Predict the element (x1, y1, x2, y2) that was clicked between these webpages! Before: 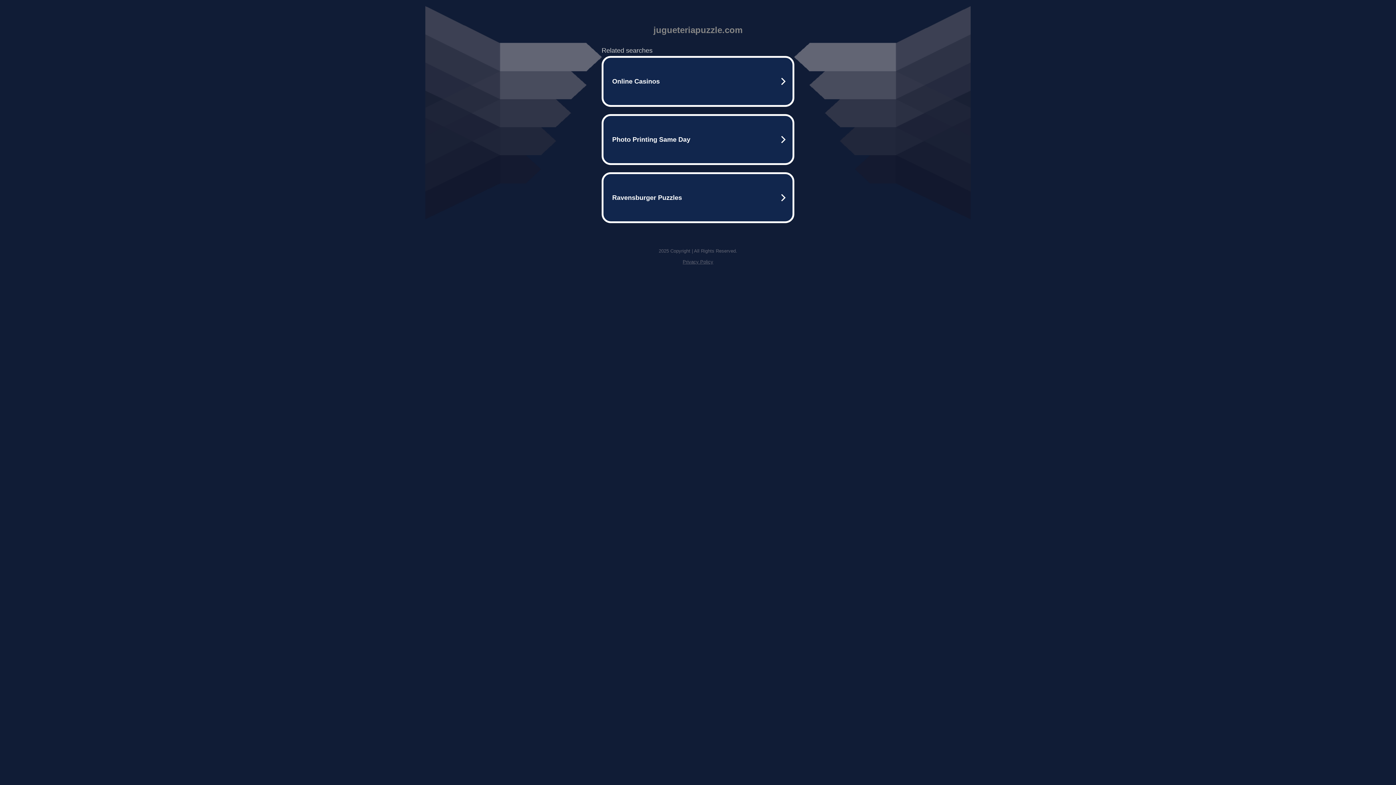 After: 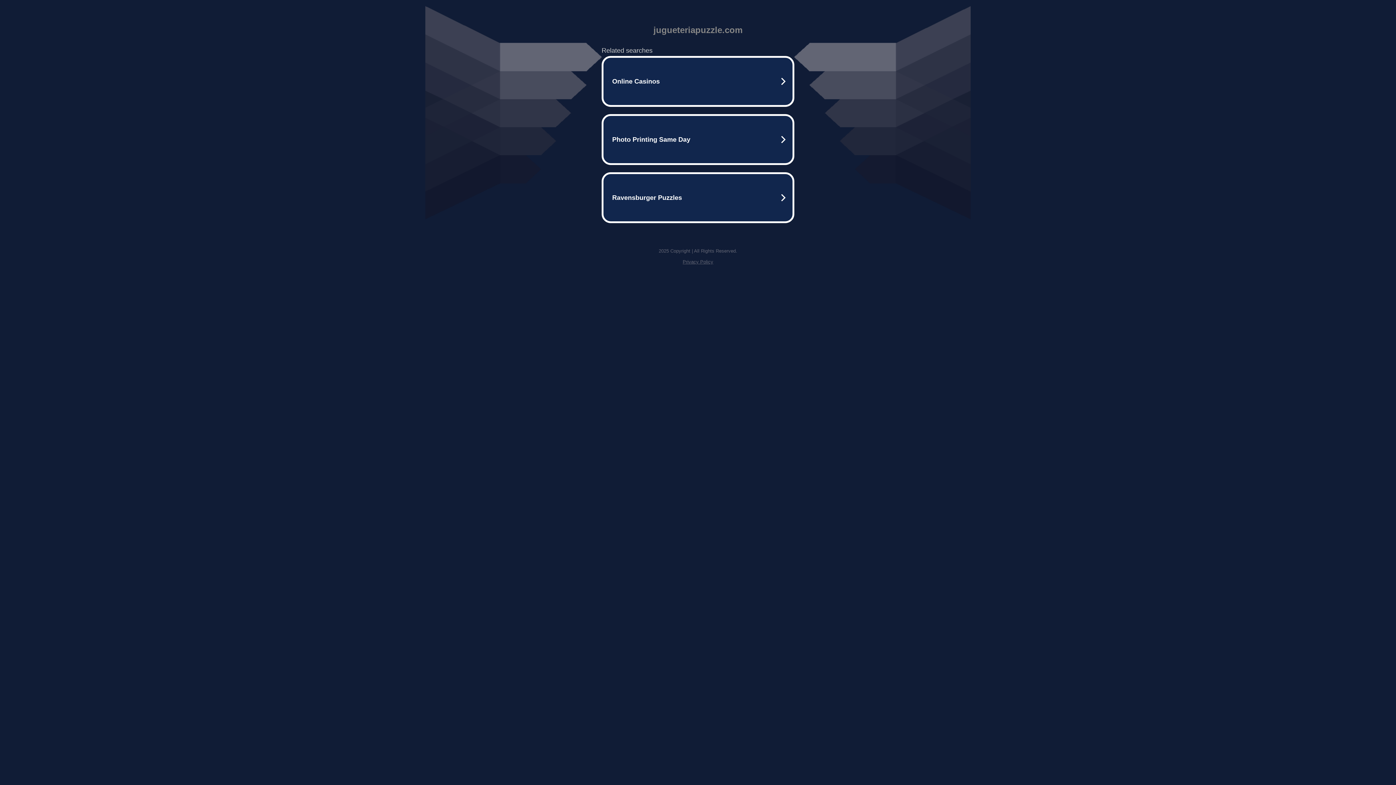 Action: label: Privacy Policy bbox: (682, 259, 713, 264)